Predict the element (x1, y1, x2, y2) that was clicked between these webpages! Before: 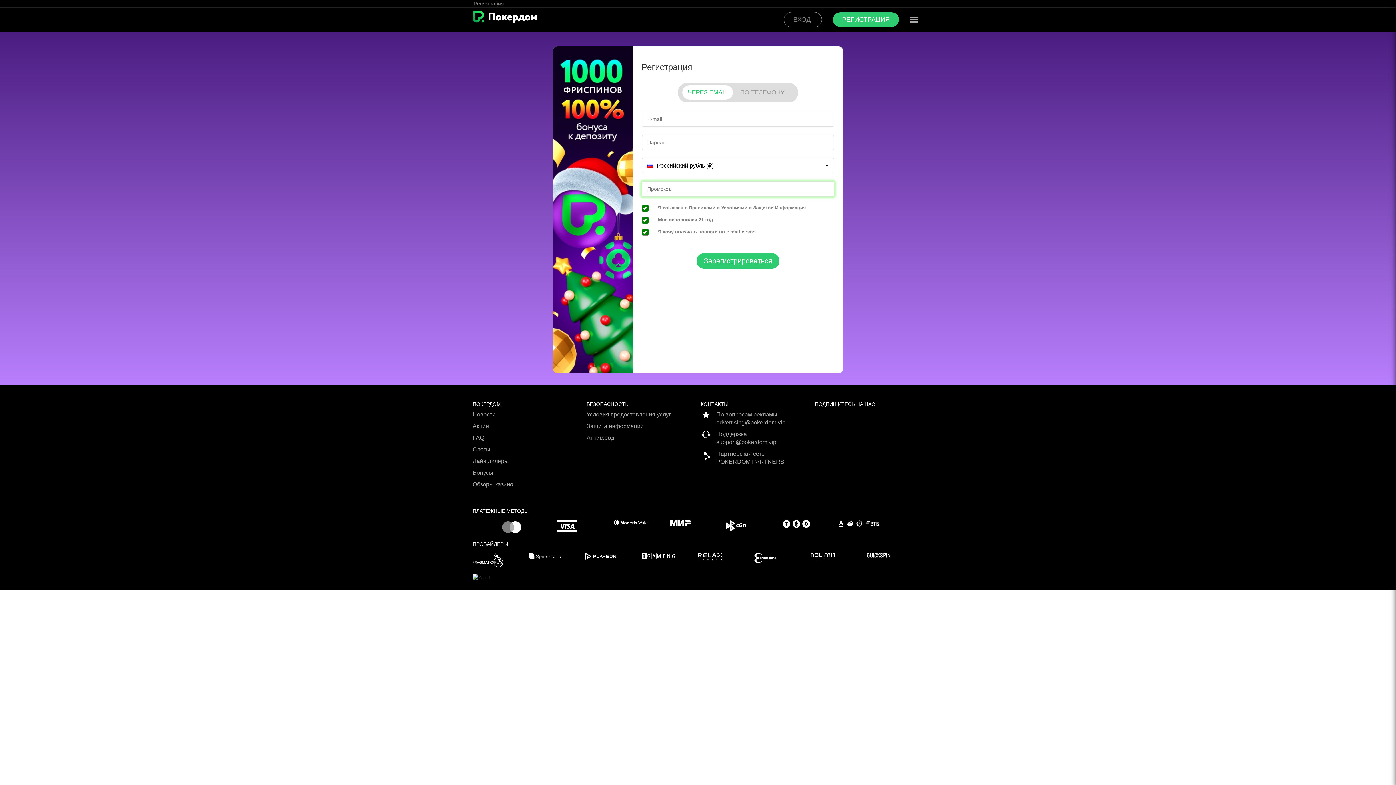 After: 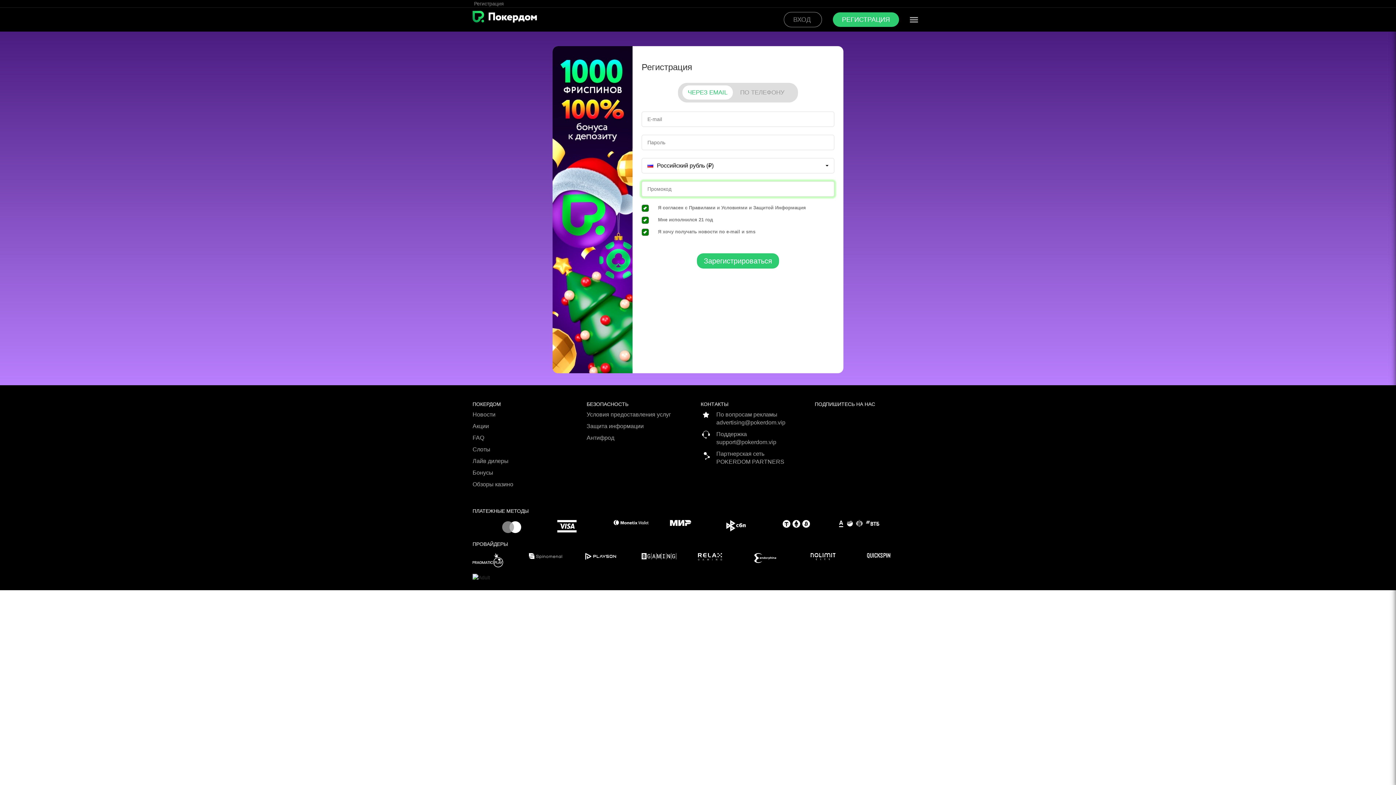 Action: bbox: (529, 553, 585, 559)